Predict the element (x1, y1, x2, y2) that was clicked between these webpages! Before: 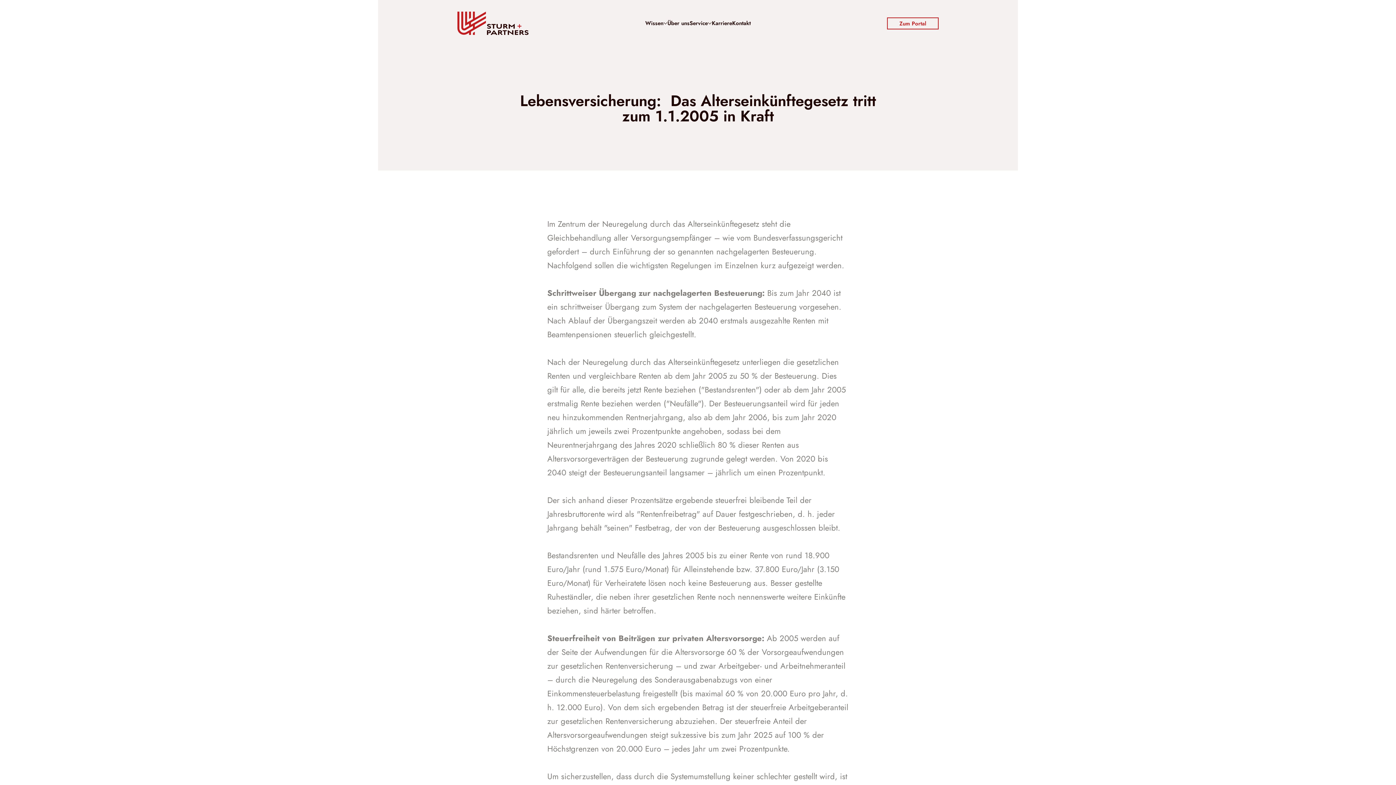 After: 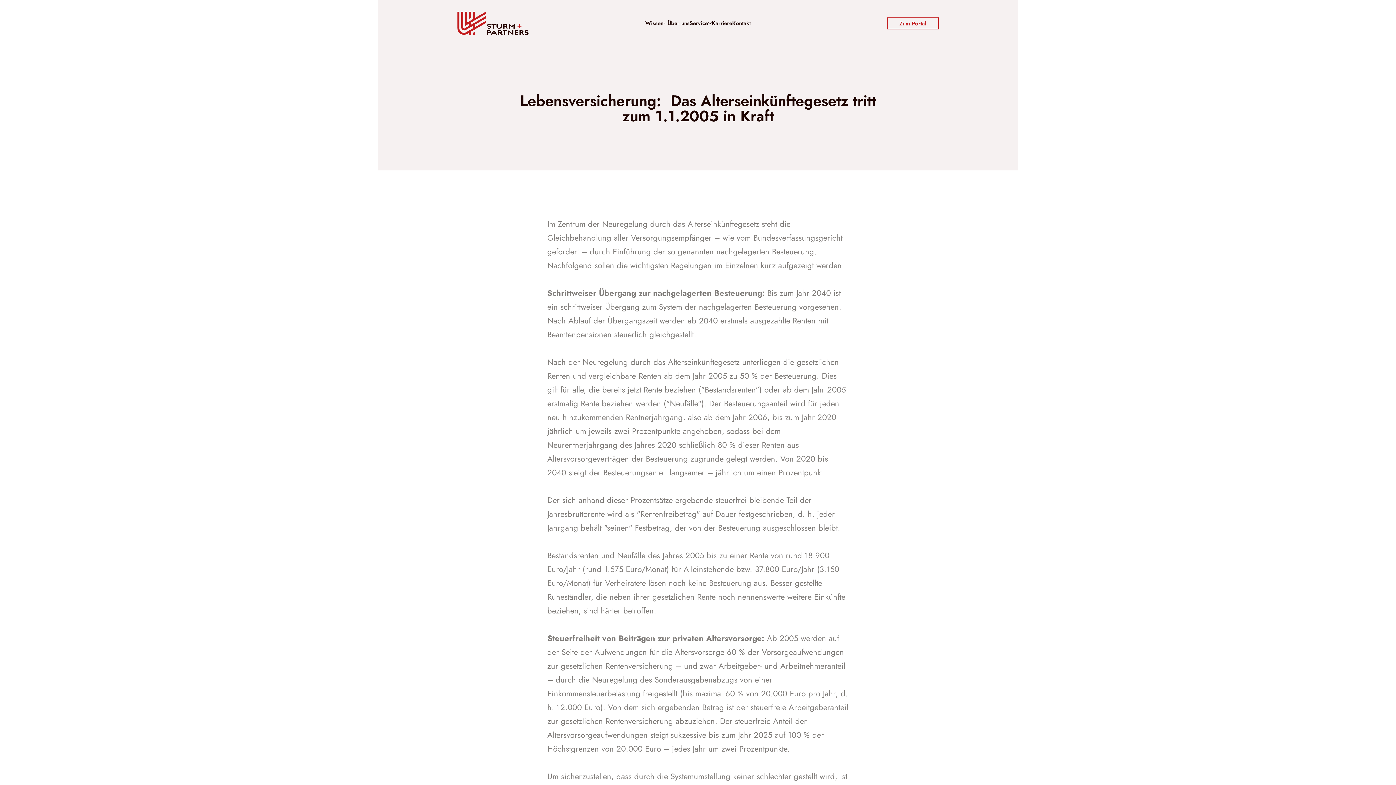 Action: label: Zum Portal bbox: (887, 17, 938, 29)